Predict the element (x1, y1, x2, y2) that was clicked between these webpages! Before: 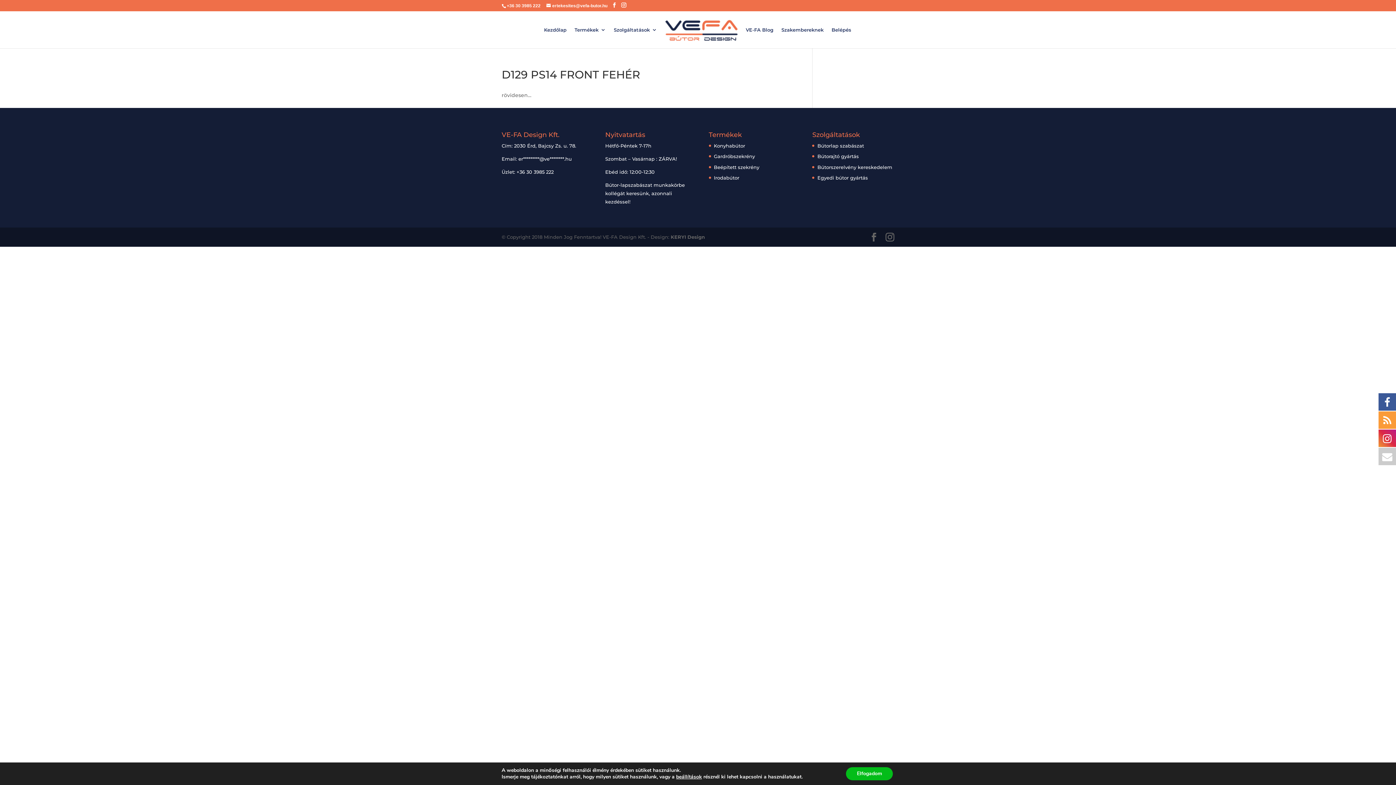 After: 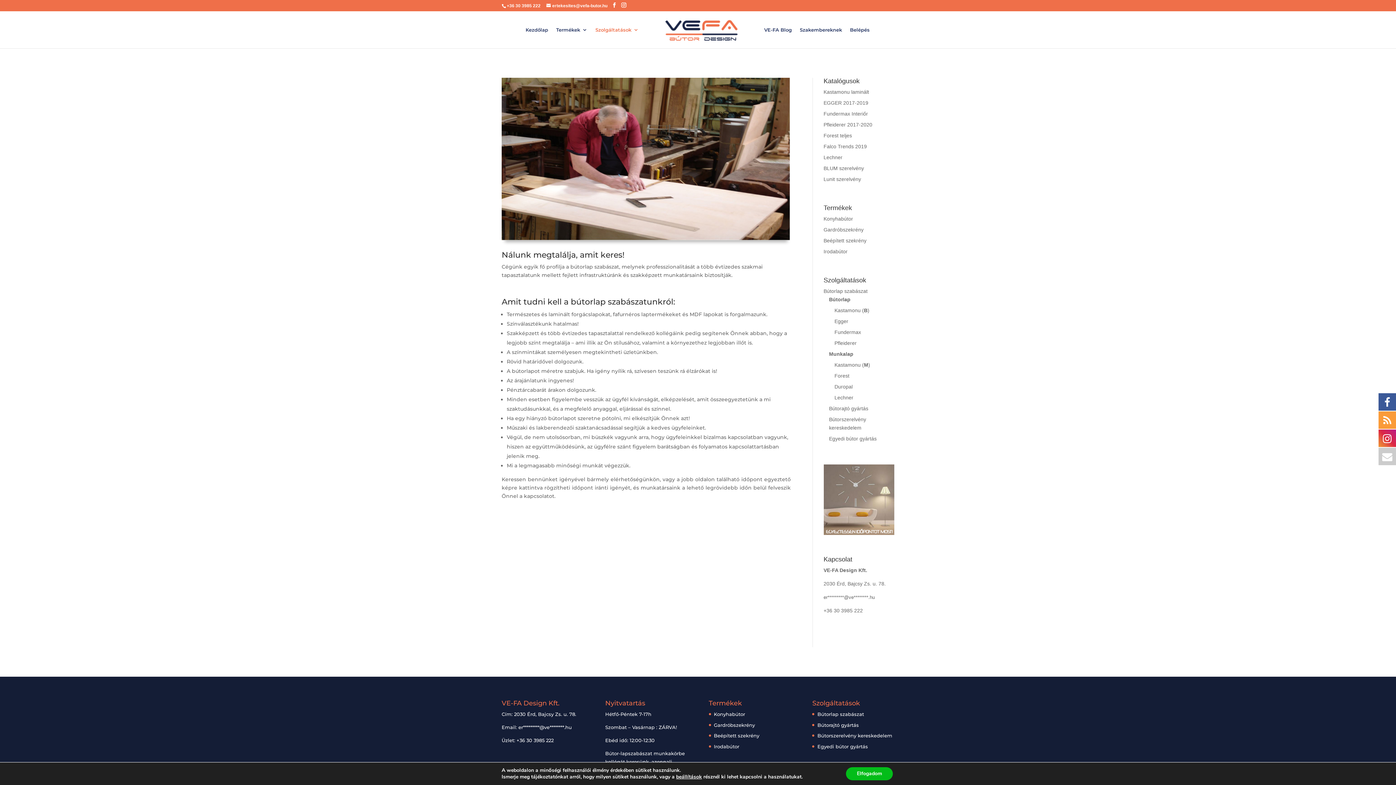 Action: bbox: (817, 142, 864, 148) label: Bútorlap szabászat